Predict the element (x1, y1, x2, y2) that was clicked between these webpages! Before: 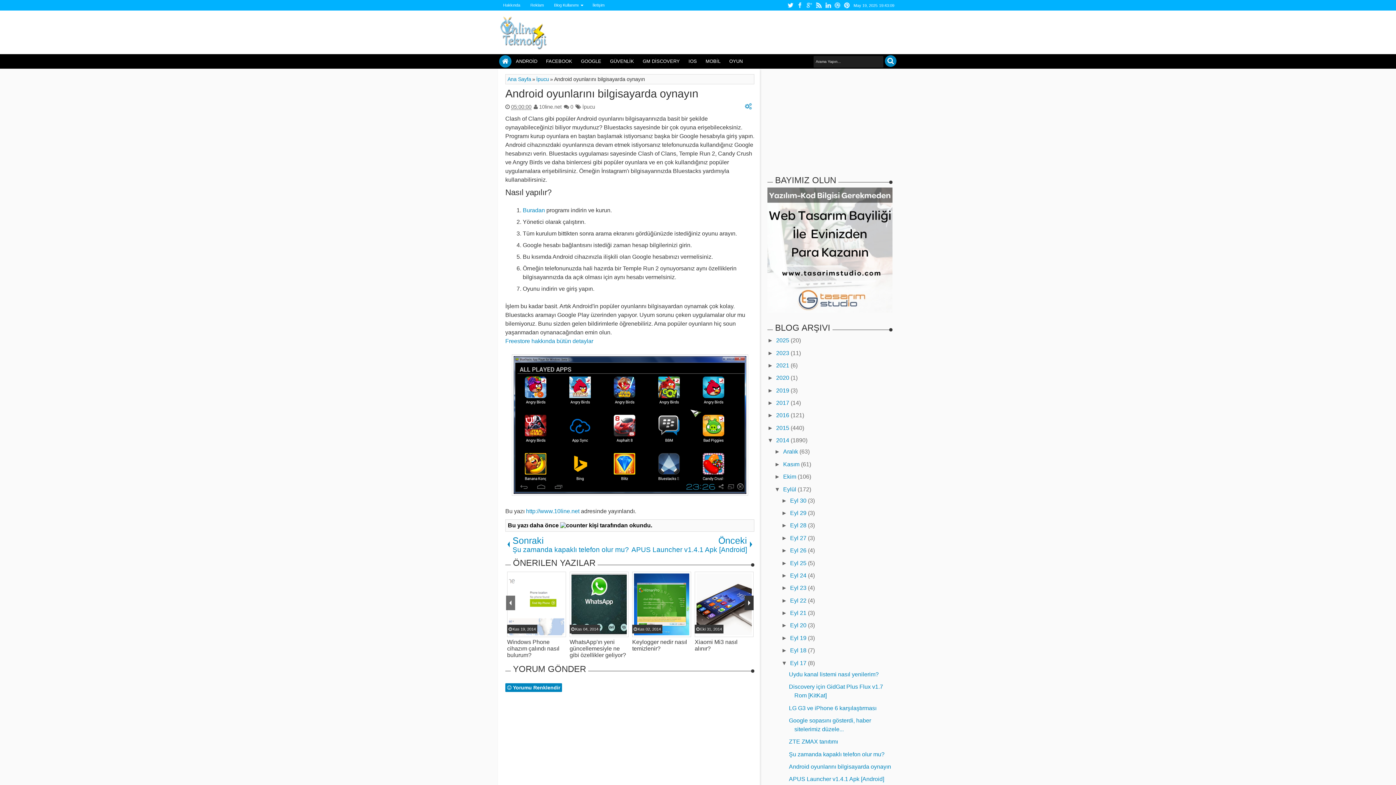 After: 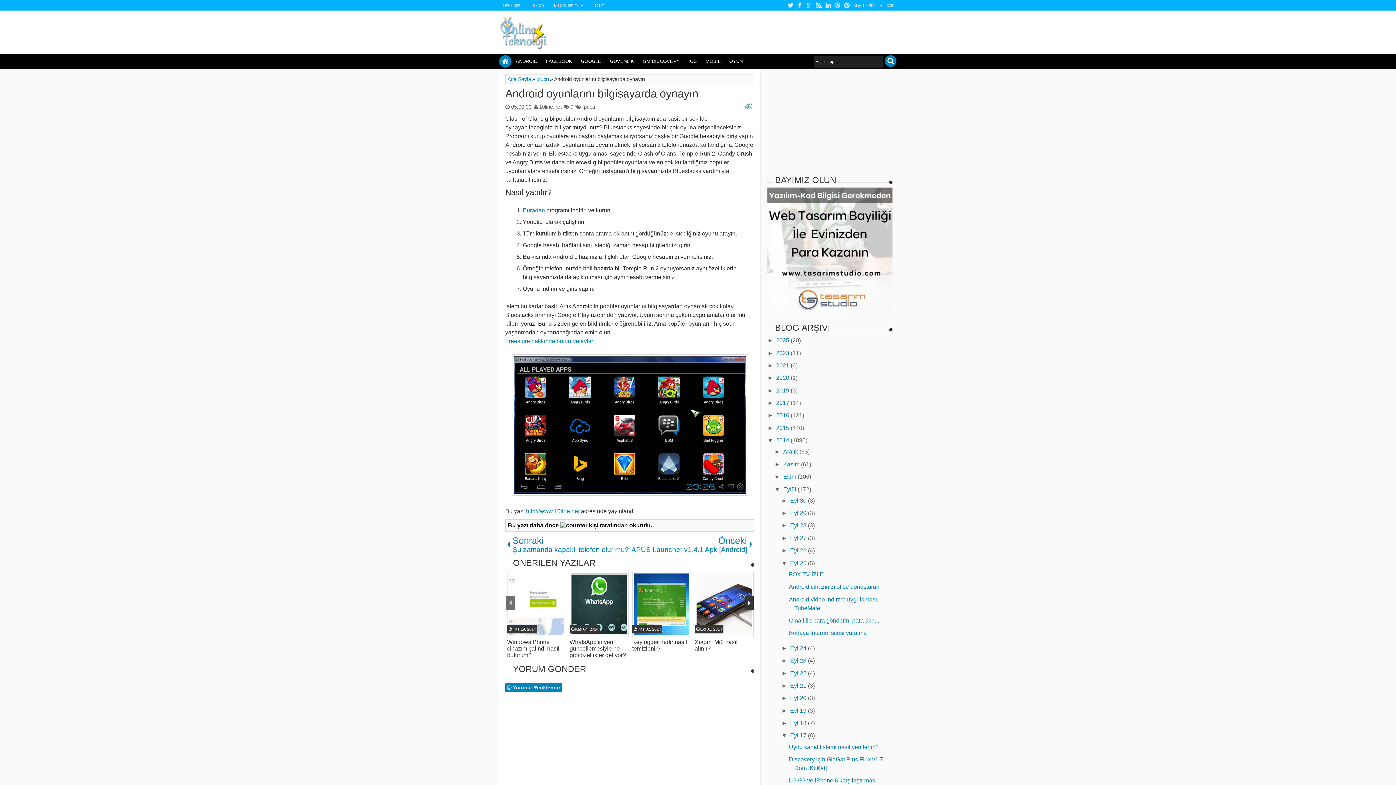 Action: bbox: (781, 560, 790, 566) label: ►  